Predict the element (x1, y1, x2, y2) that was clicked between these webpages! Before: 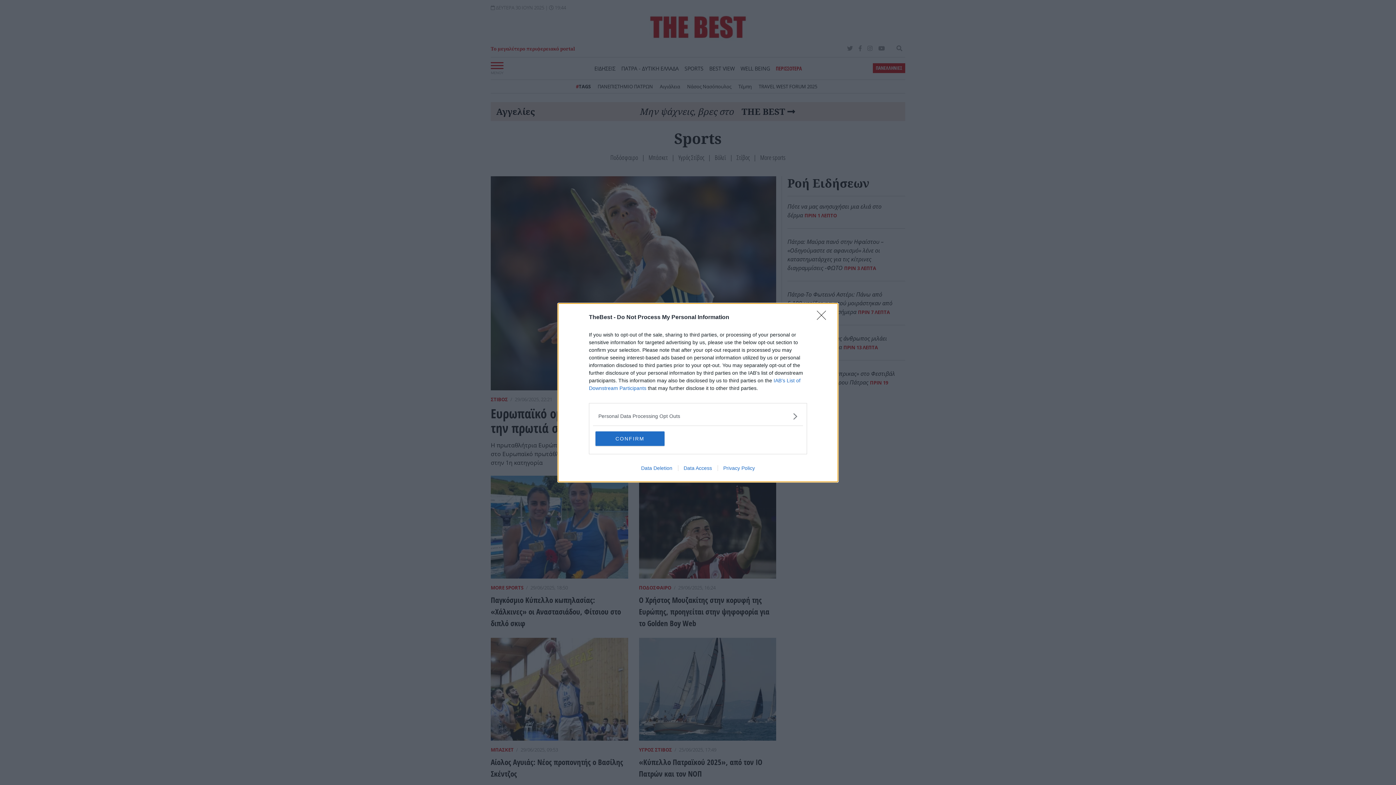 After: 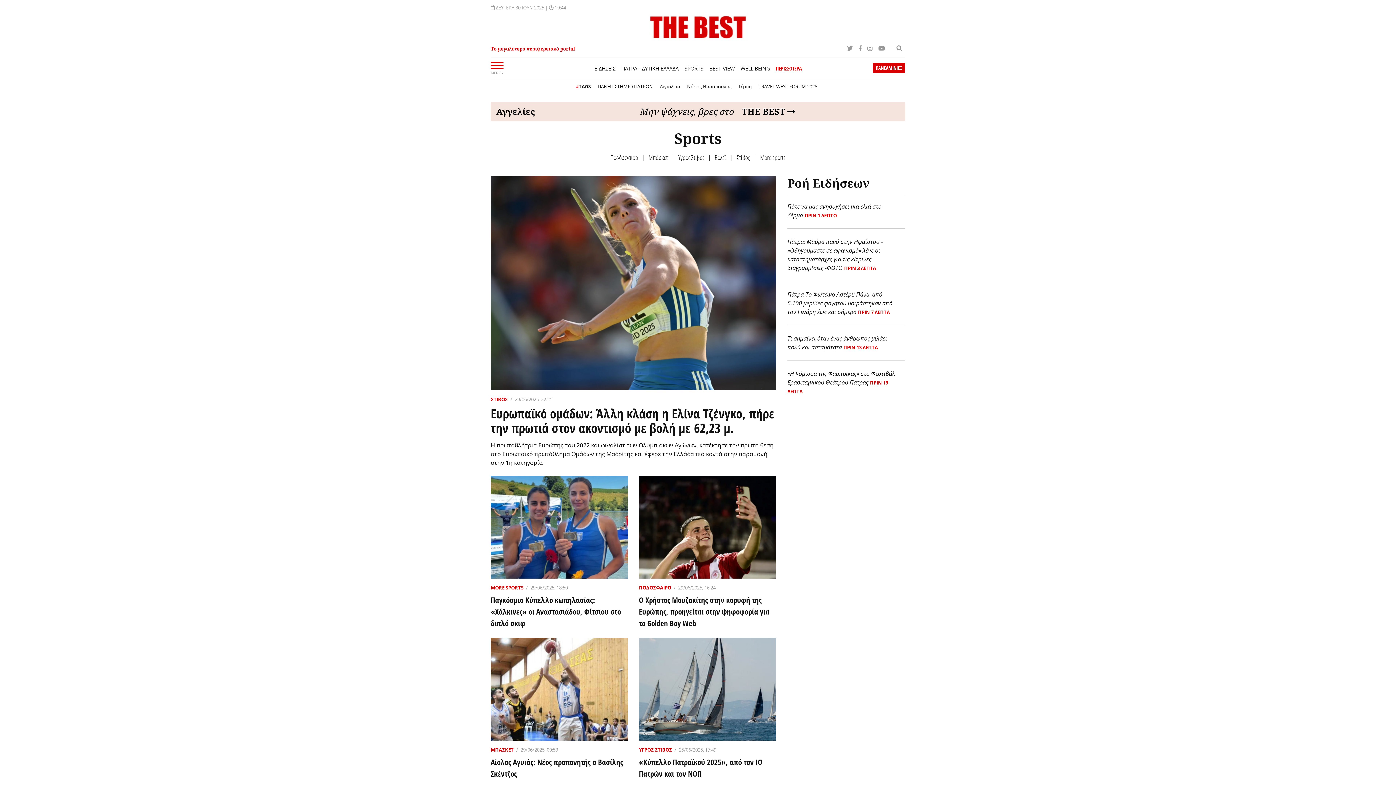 Action: bbox: (595, 431, 664, 446) label: CONFIRM